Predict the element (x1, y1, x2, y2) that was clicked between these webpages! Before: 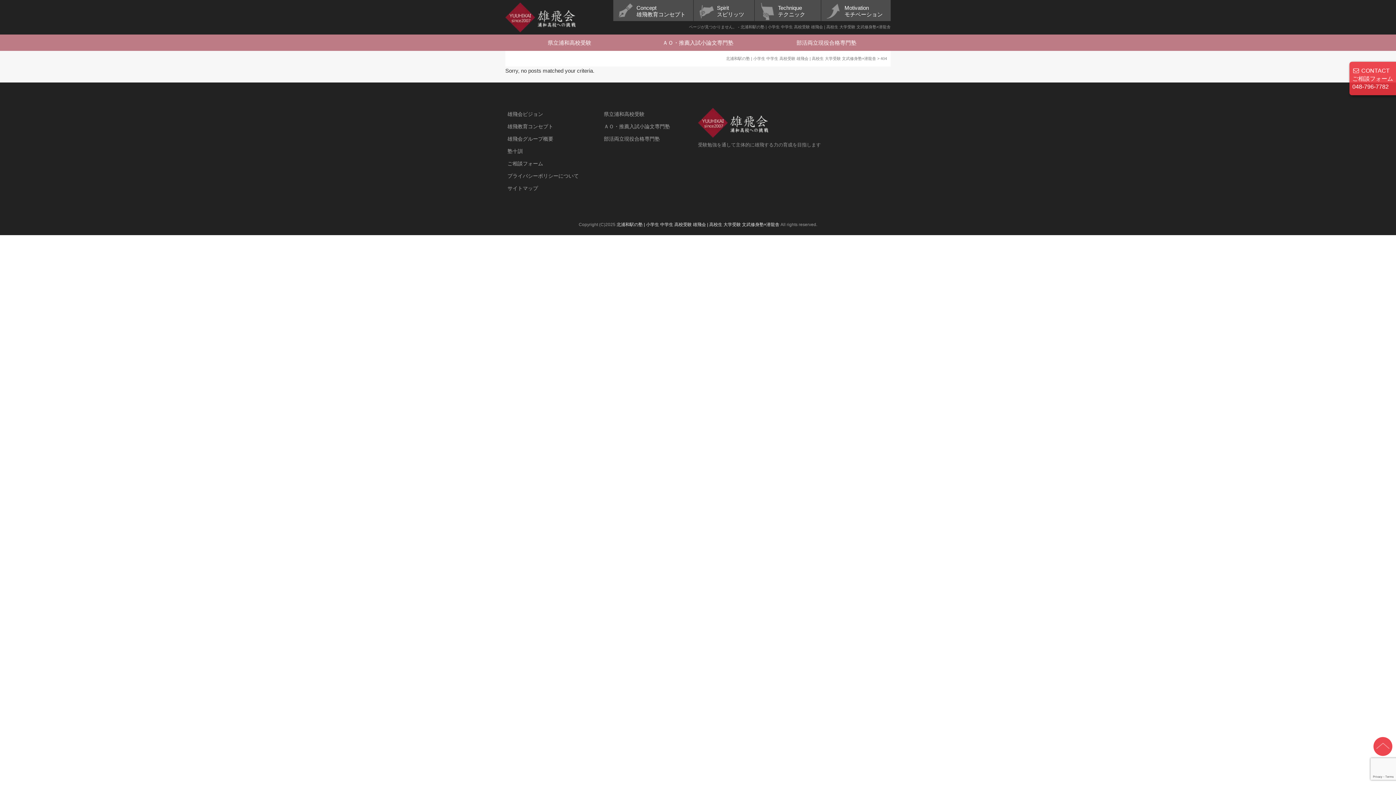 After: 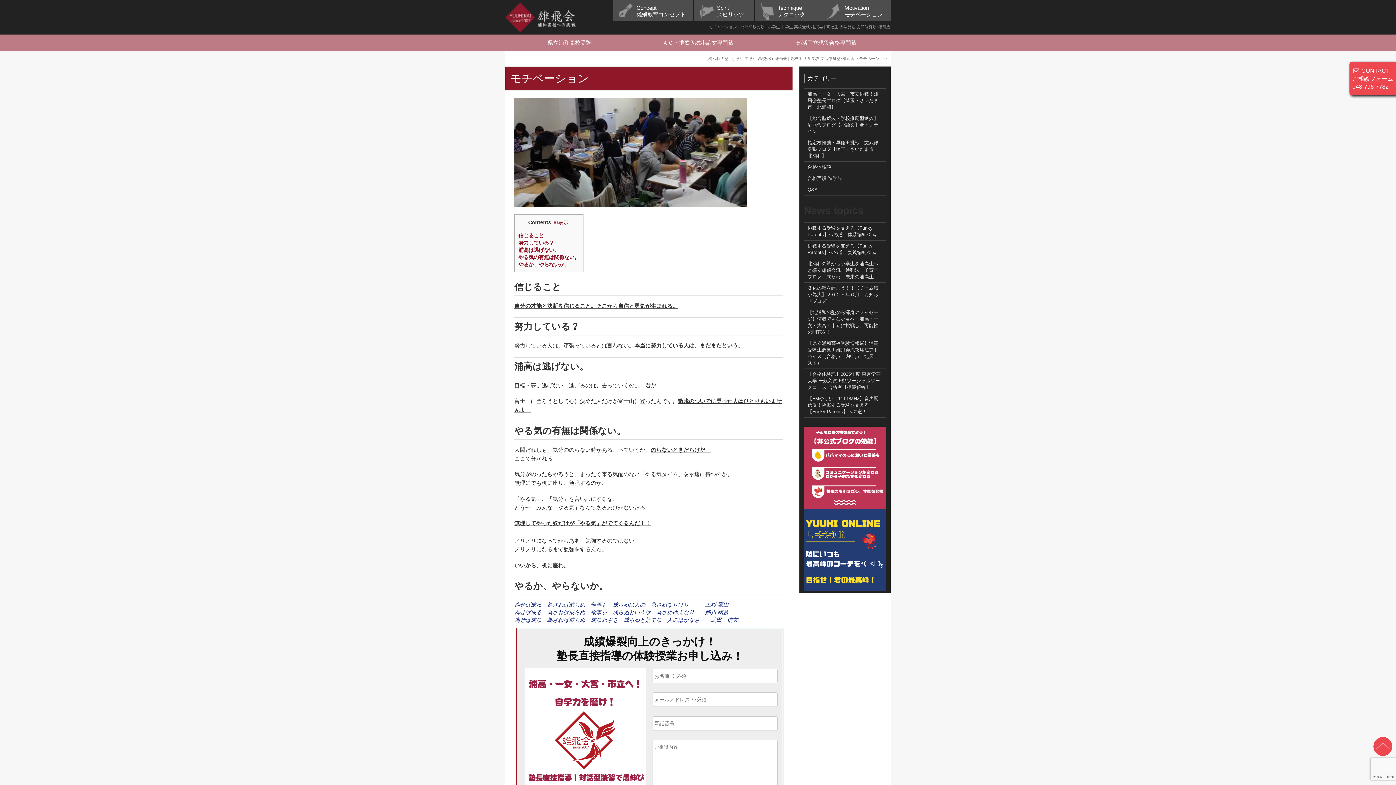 Action: label: Motivation
モチベーション bbox: (821, 0, 890, 21)